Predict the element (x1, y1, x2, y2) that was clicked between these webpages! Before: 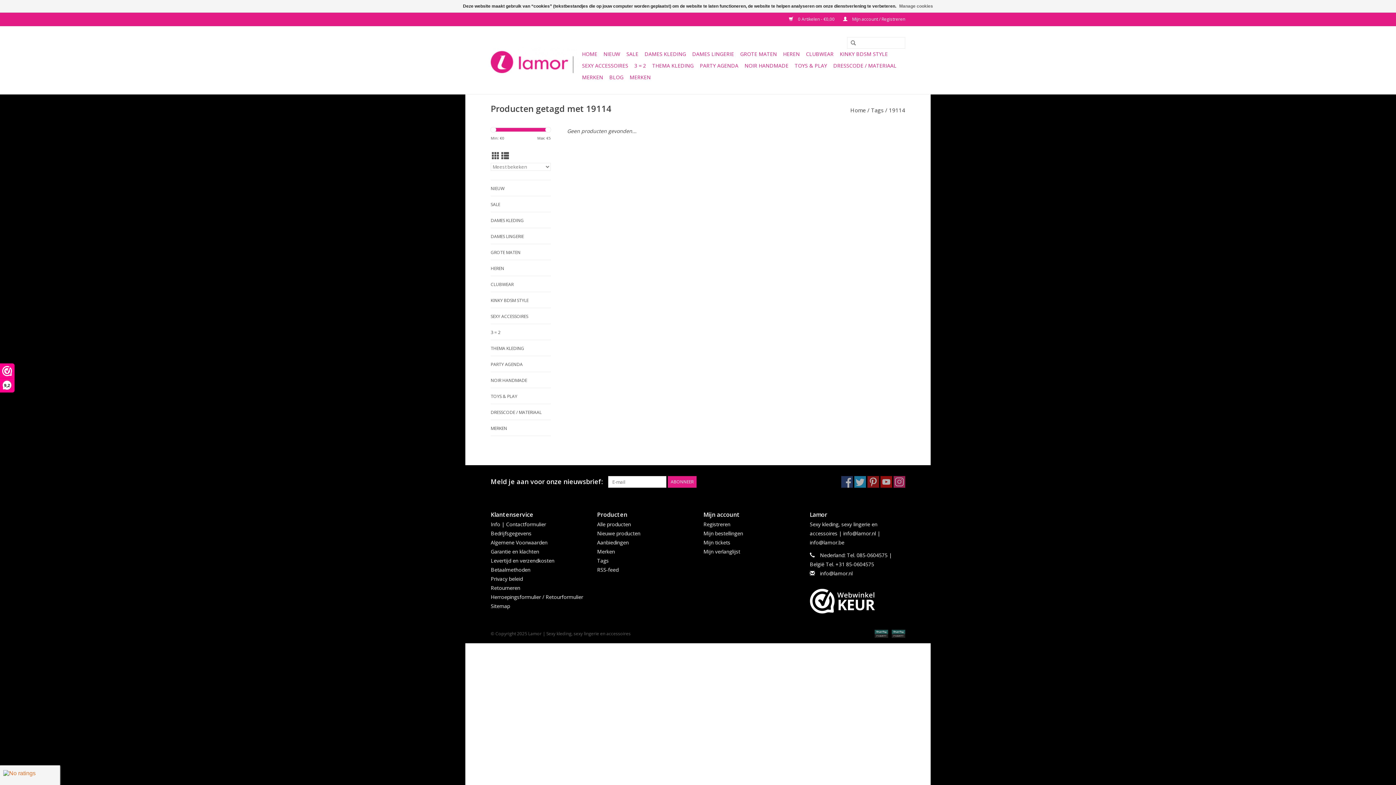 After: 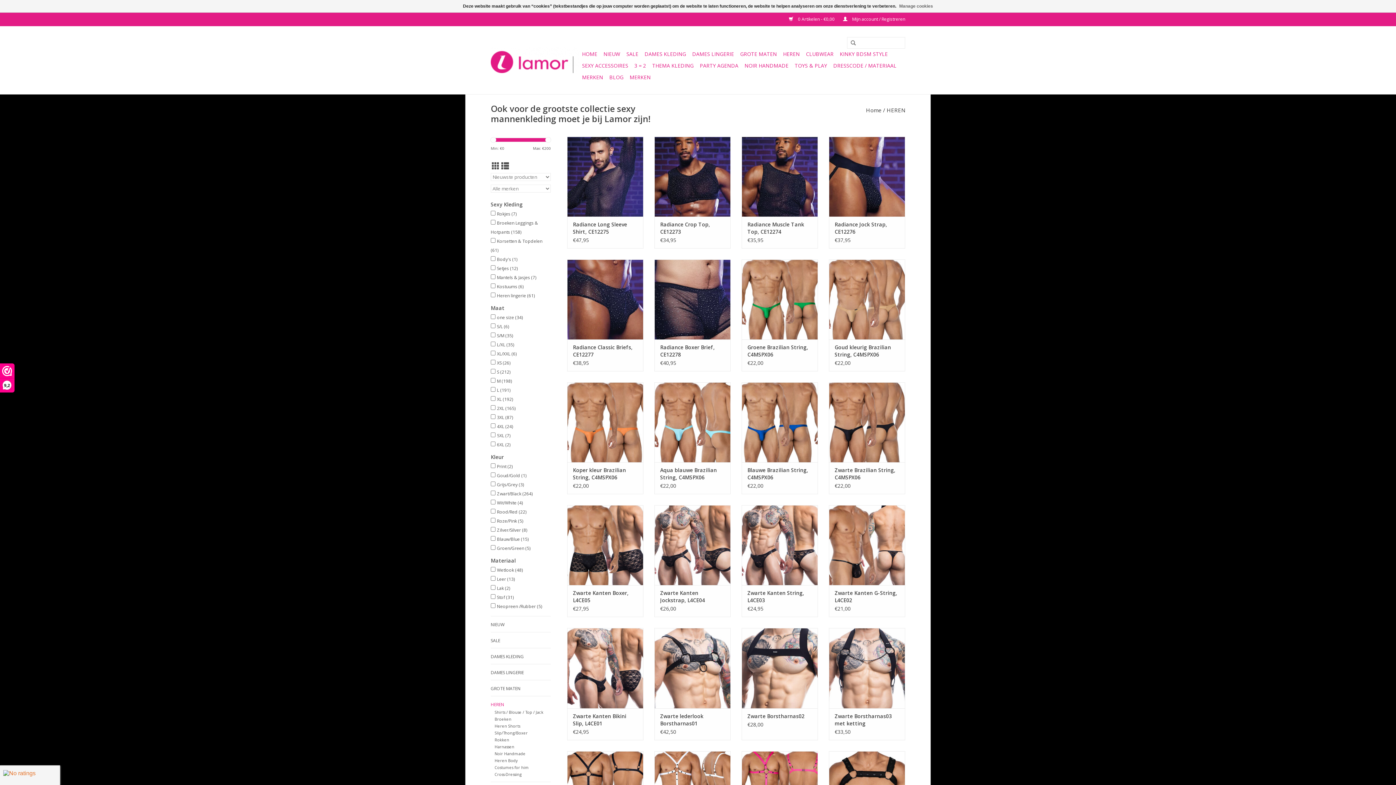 Action: bbox: (781, 48, 802, 60) label: HEREN